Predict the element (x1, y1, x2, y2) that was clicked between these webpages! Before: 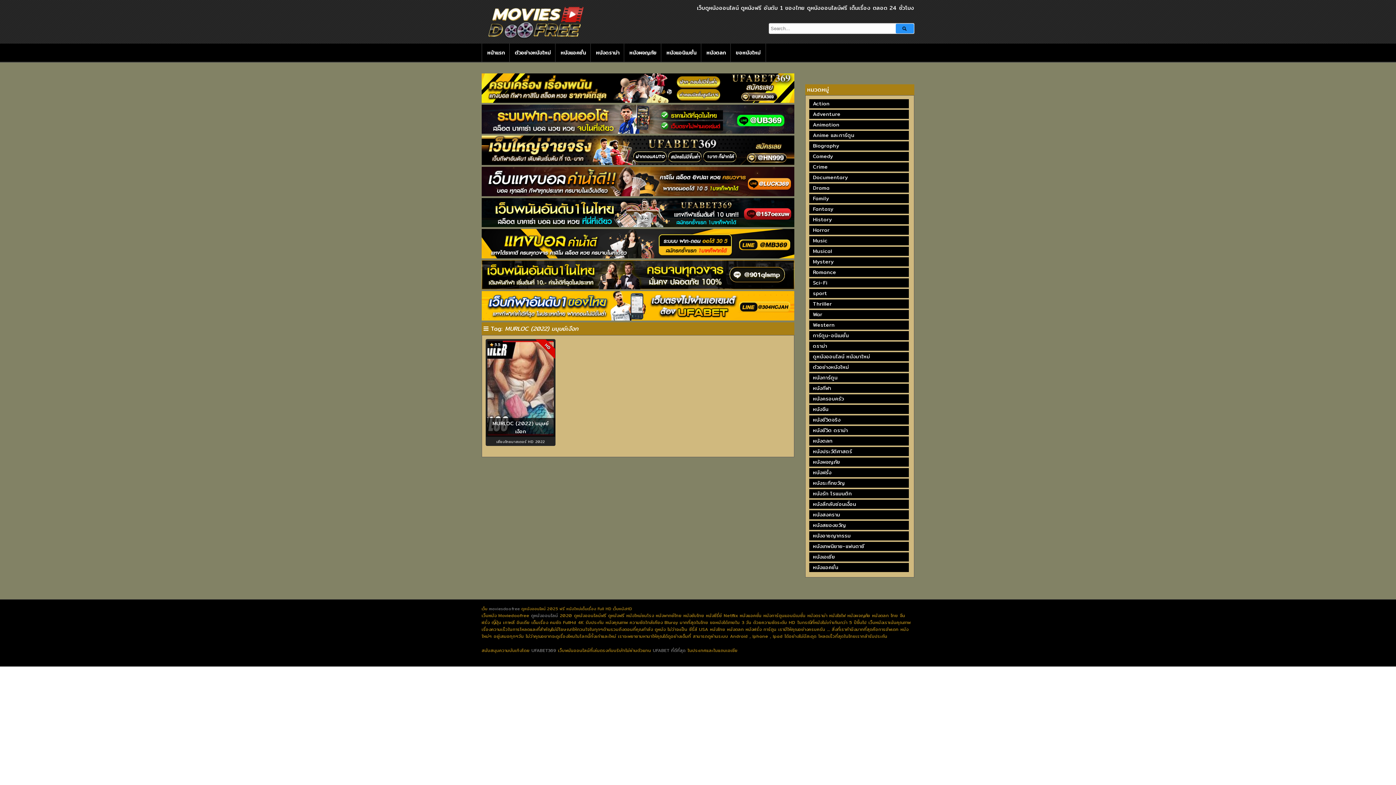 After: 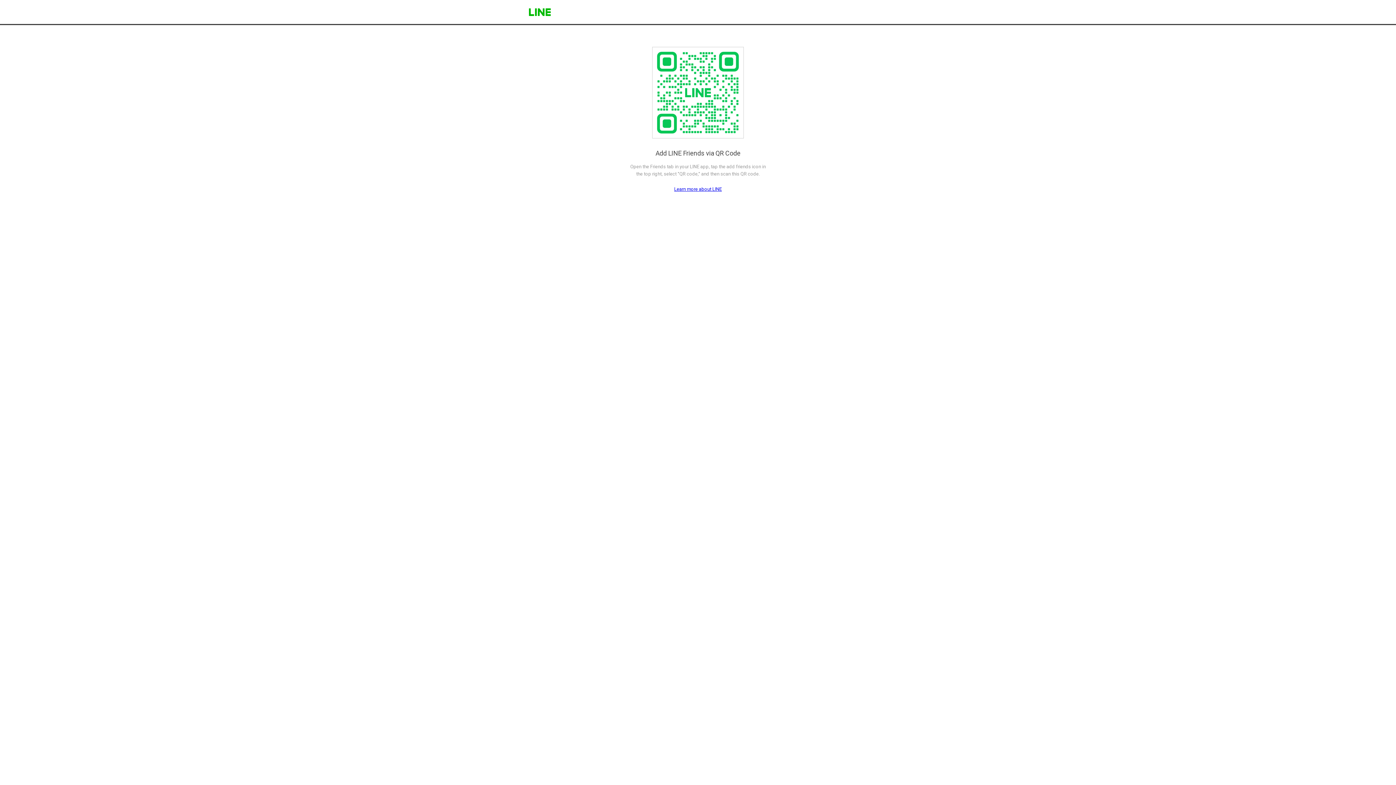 Action: label:   bbox: (481, 159, 794, 166)